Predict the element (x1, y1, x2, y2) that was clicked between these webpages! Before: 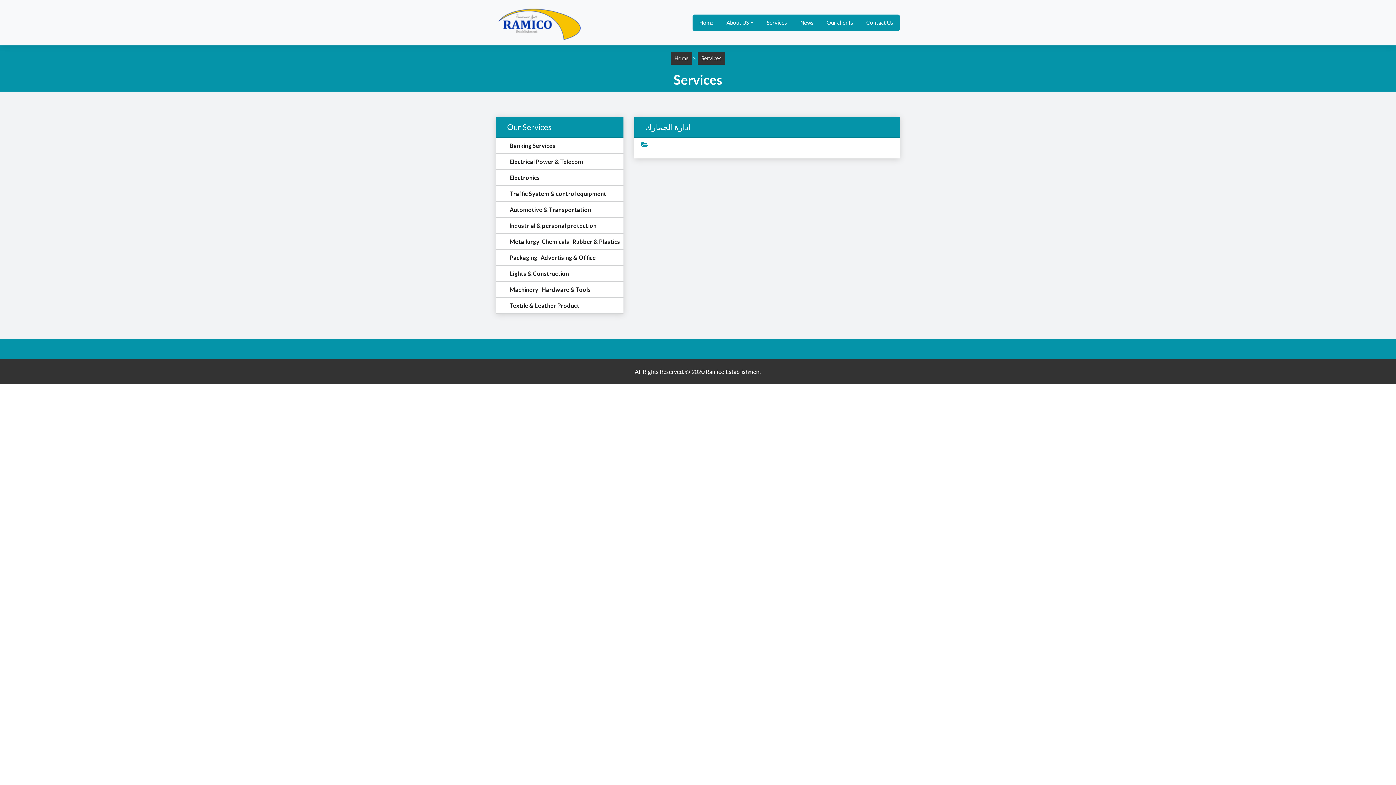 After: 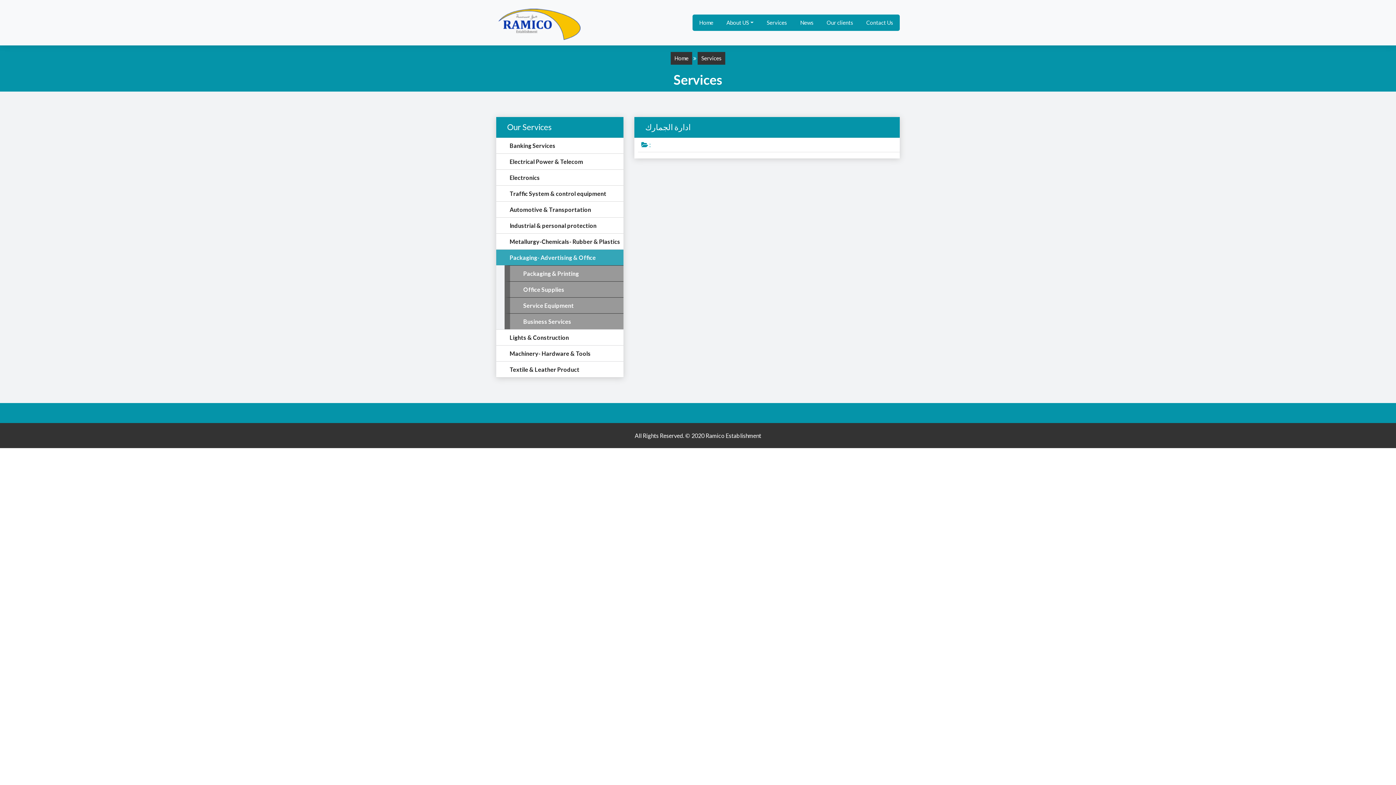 Action: label: Packaging- Advertising & Office bbox: (496, 249, 623, 265)